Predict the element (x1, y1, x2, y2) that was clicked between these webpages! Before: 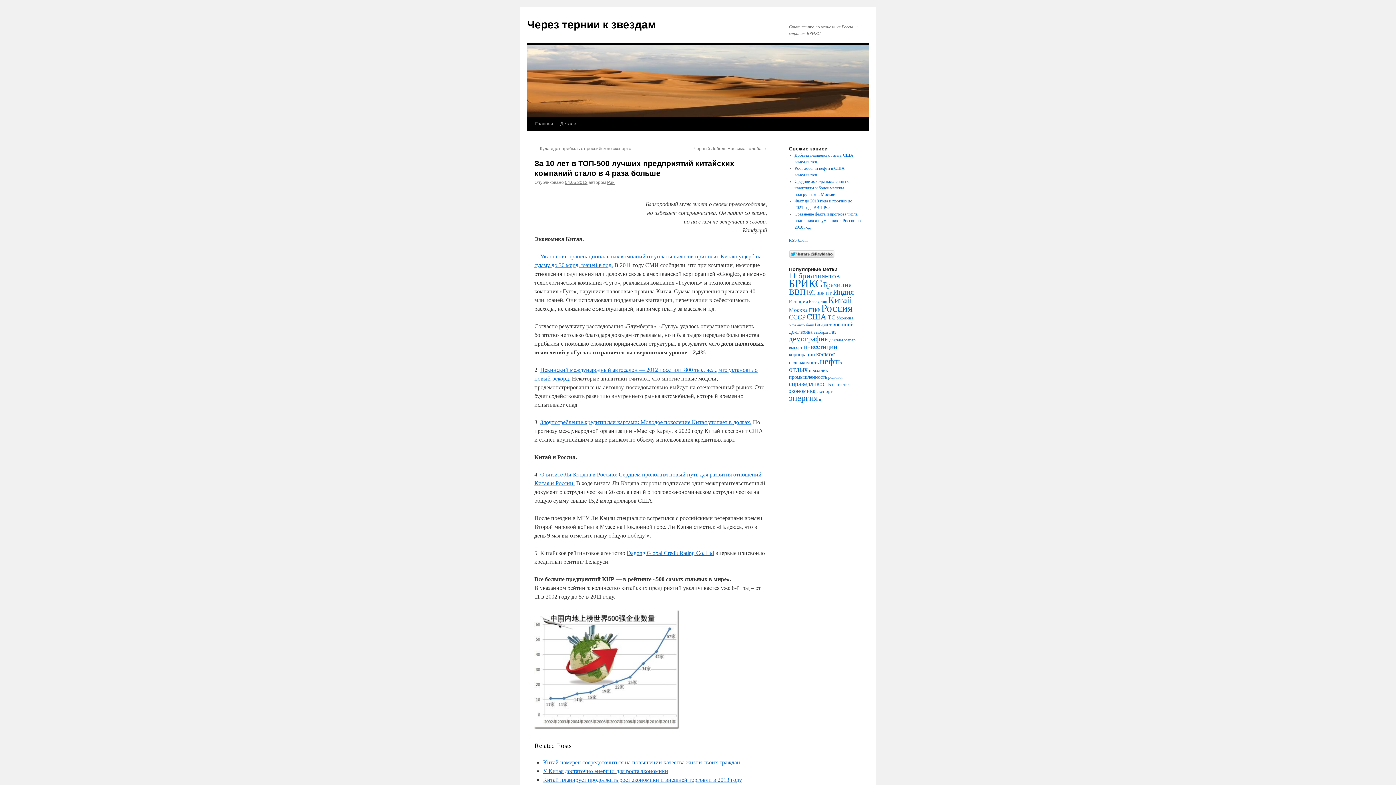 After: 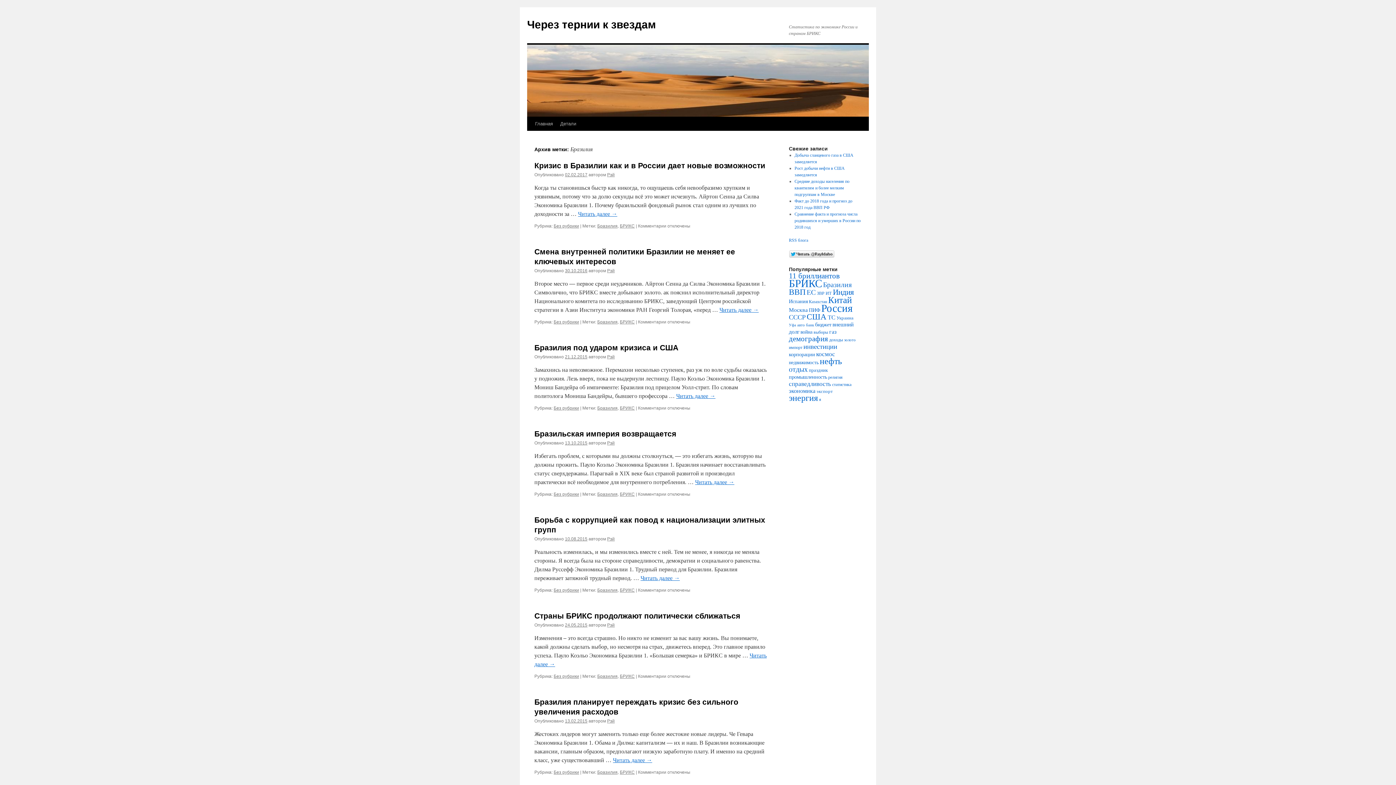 Action: label: Бразилия bbox: (823, 281, 852, 288)